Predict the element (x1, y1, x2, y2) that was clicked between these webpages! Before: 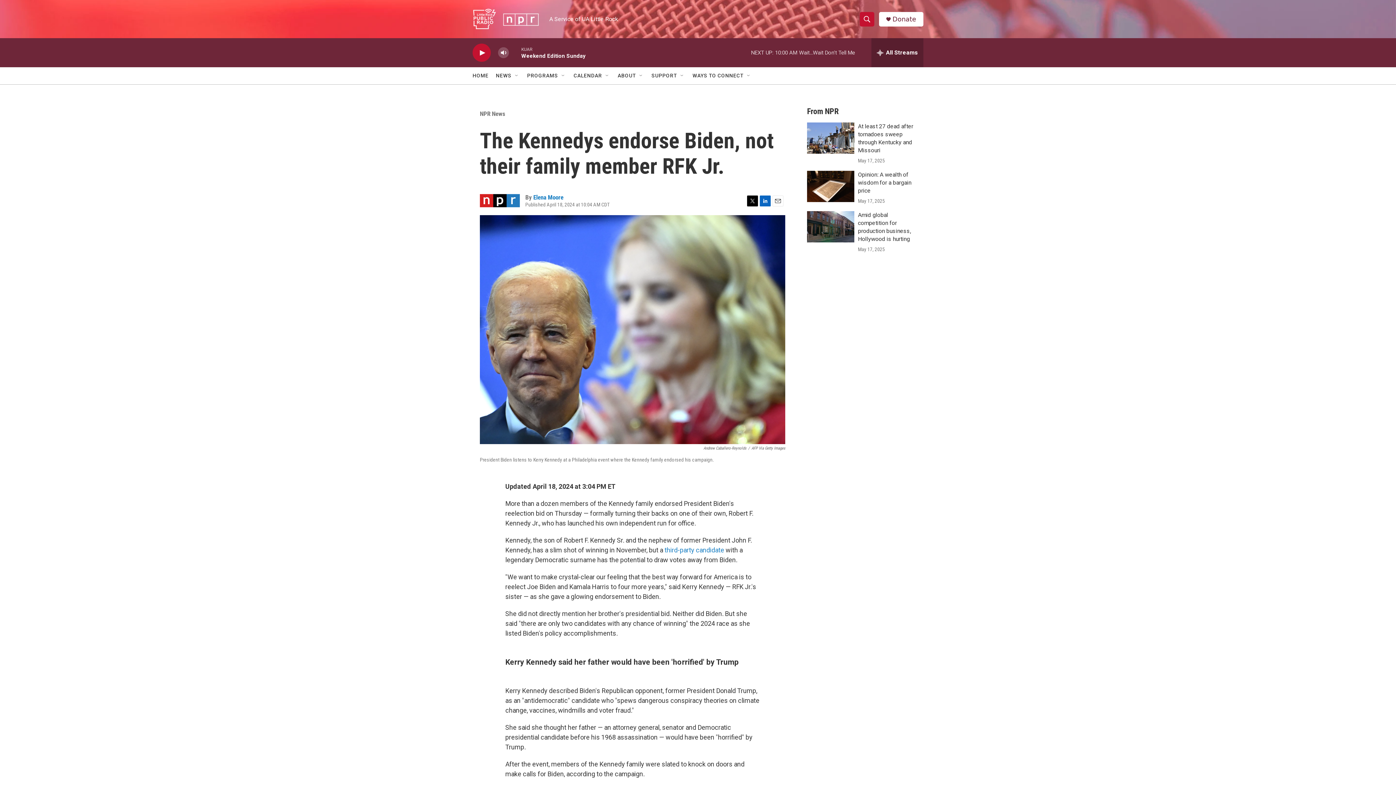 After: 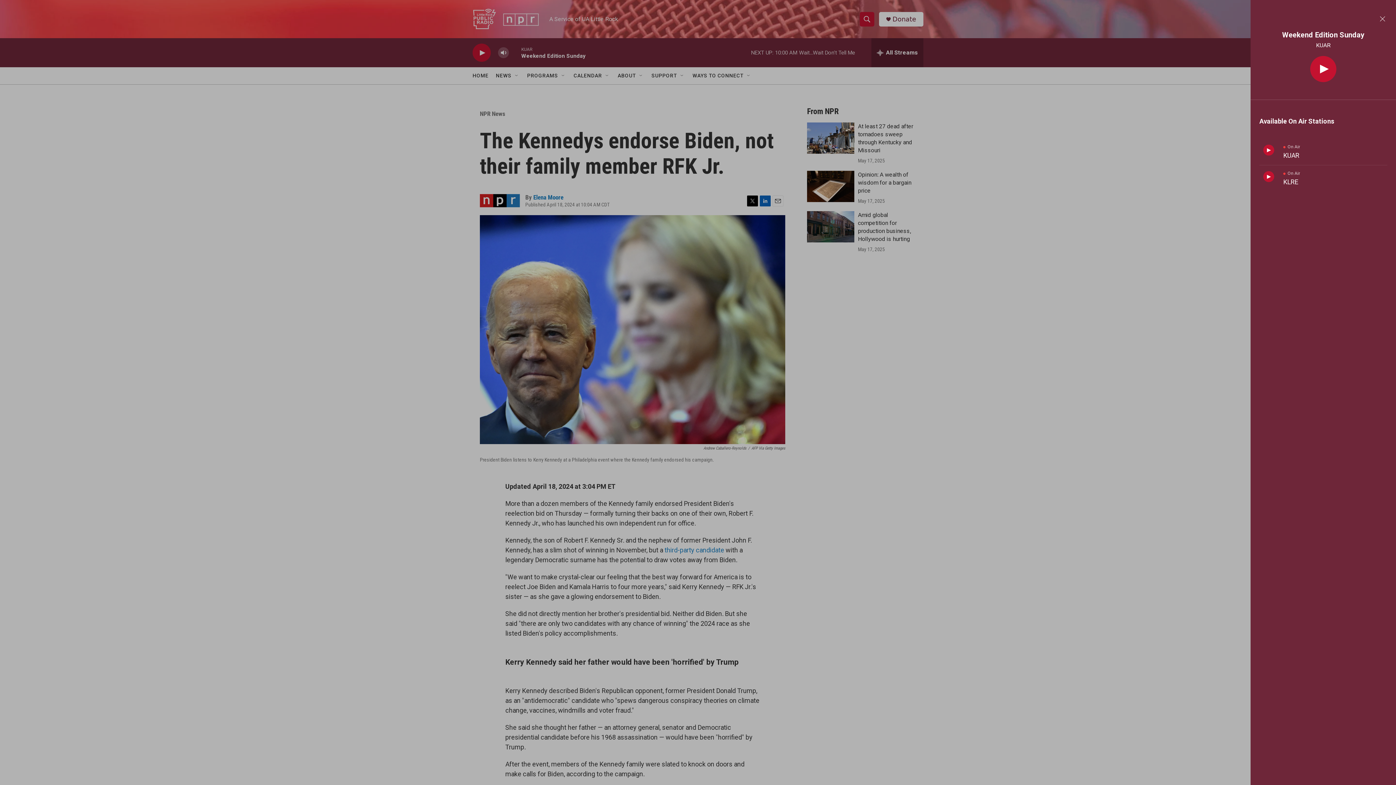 Action: bbox: (871, 38, 923, 67) label: all streams